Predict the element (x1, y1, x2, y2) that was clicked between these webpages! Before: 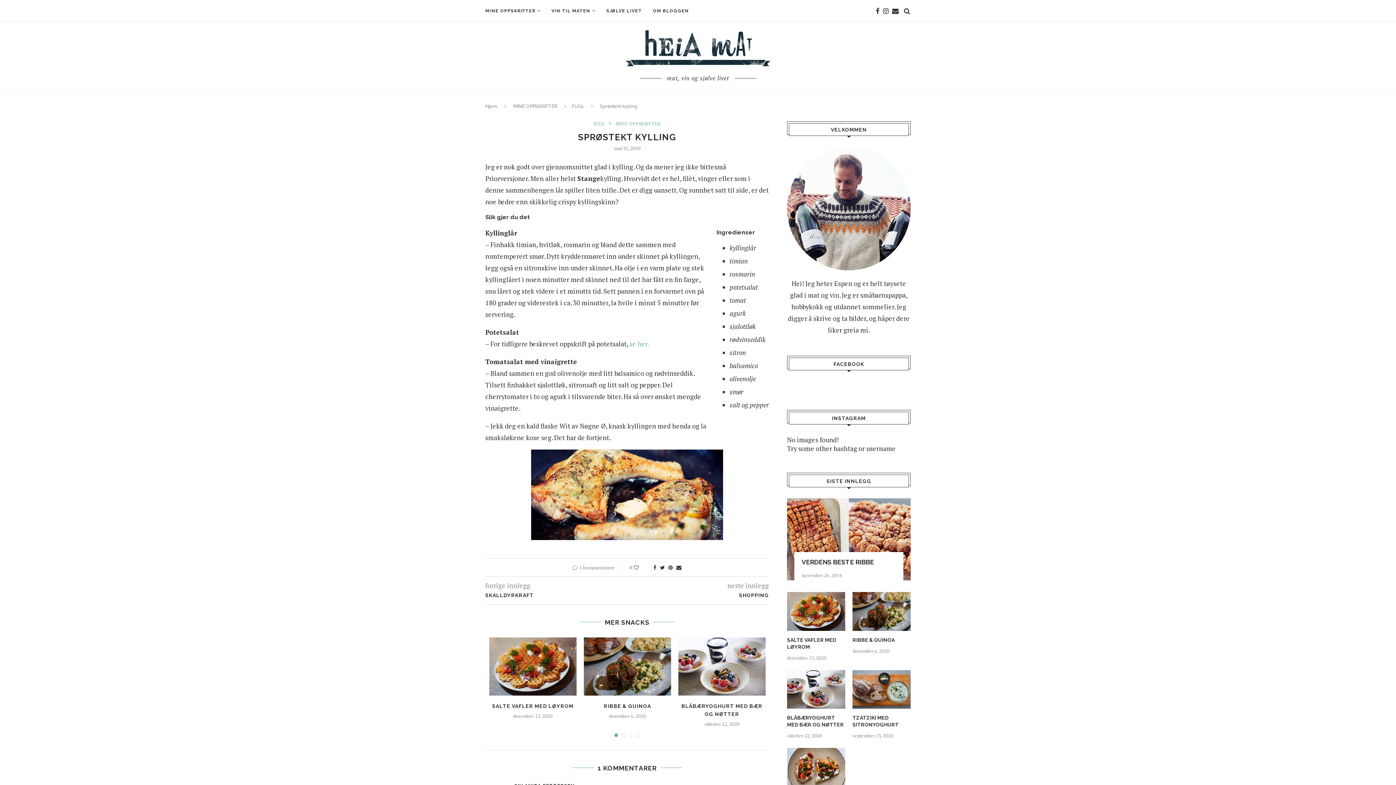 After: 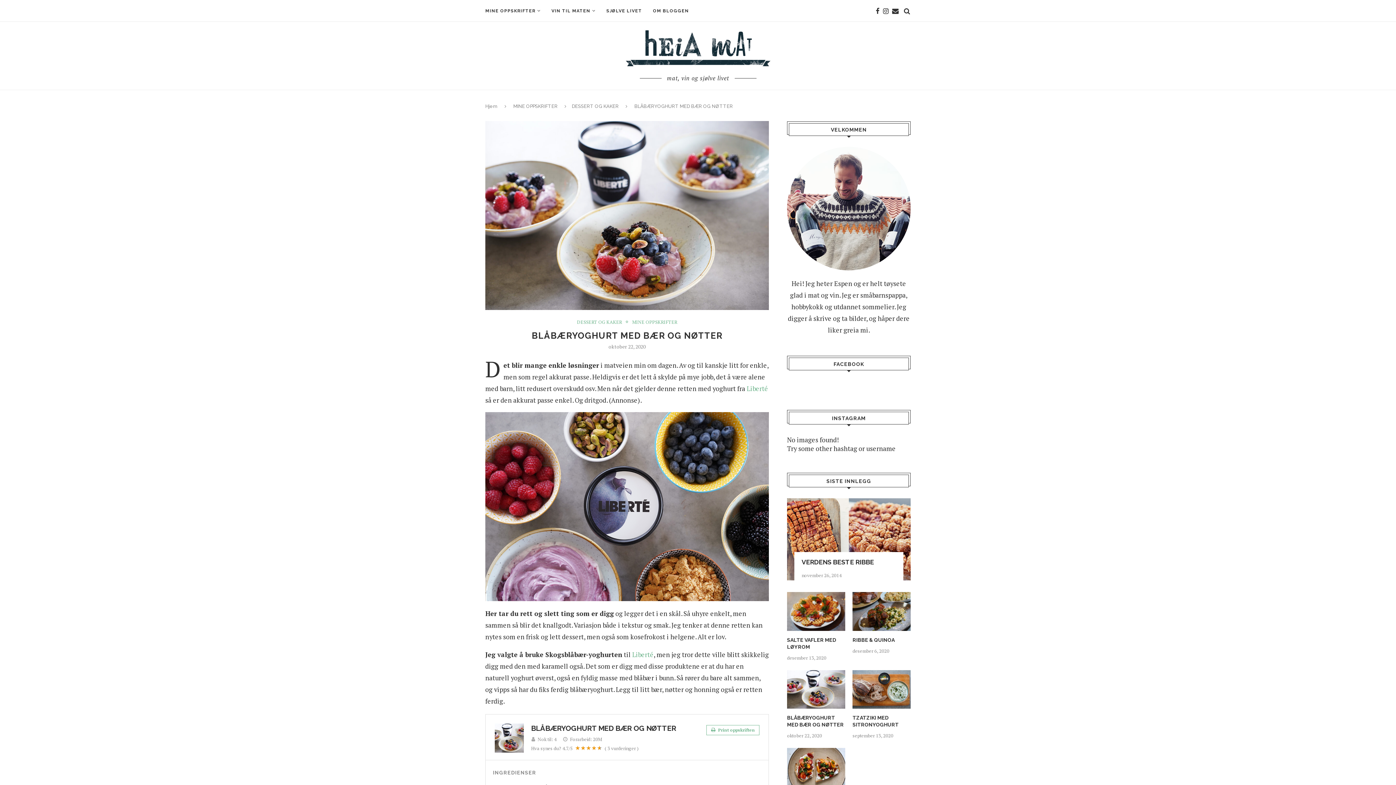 Action: label: BLÅBÆRYOGHURT MED BÆR OG NØTTER bbox: (787, 715, 845, 728)